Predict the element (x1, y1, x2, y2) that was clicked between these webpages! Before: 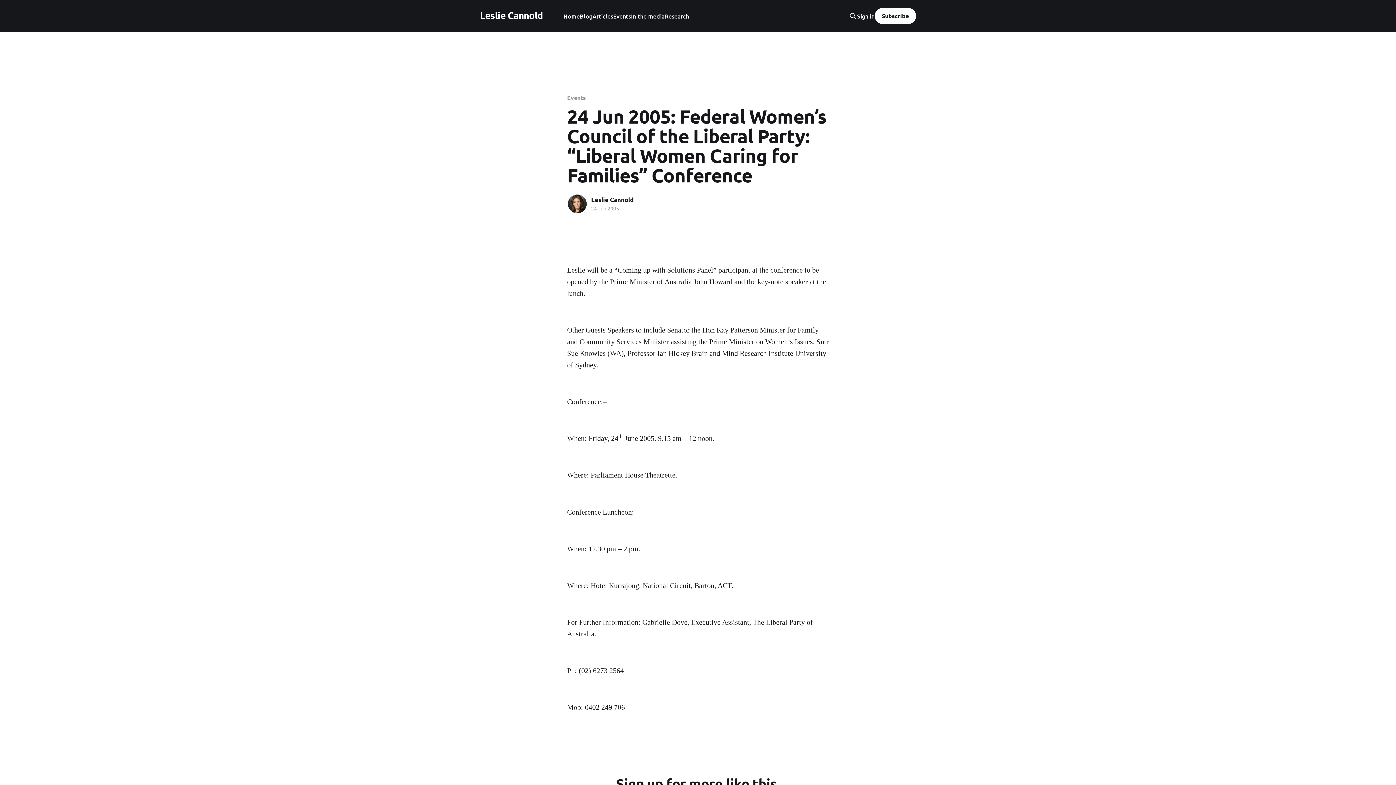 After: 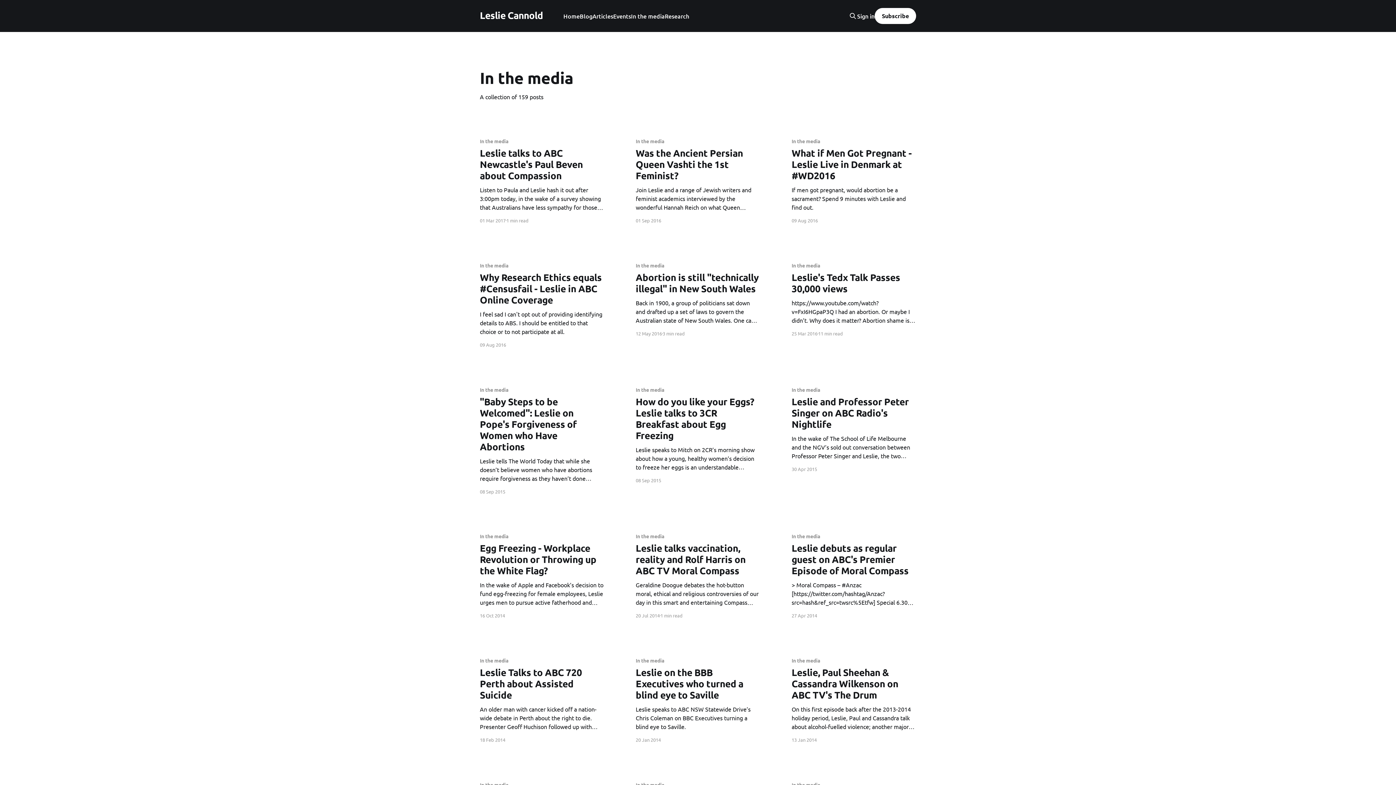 Action: bbox: (631, 11, 664, 21) label: In the media